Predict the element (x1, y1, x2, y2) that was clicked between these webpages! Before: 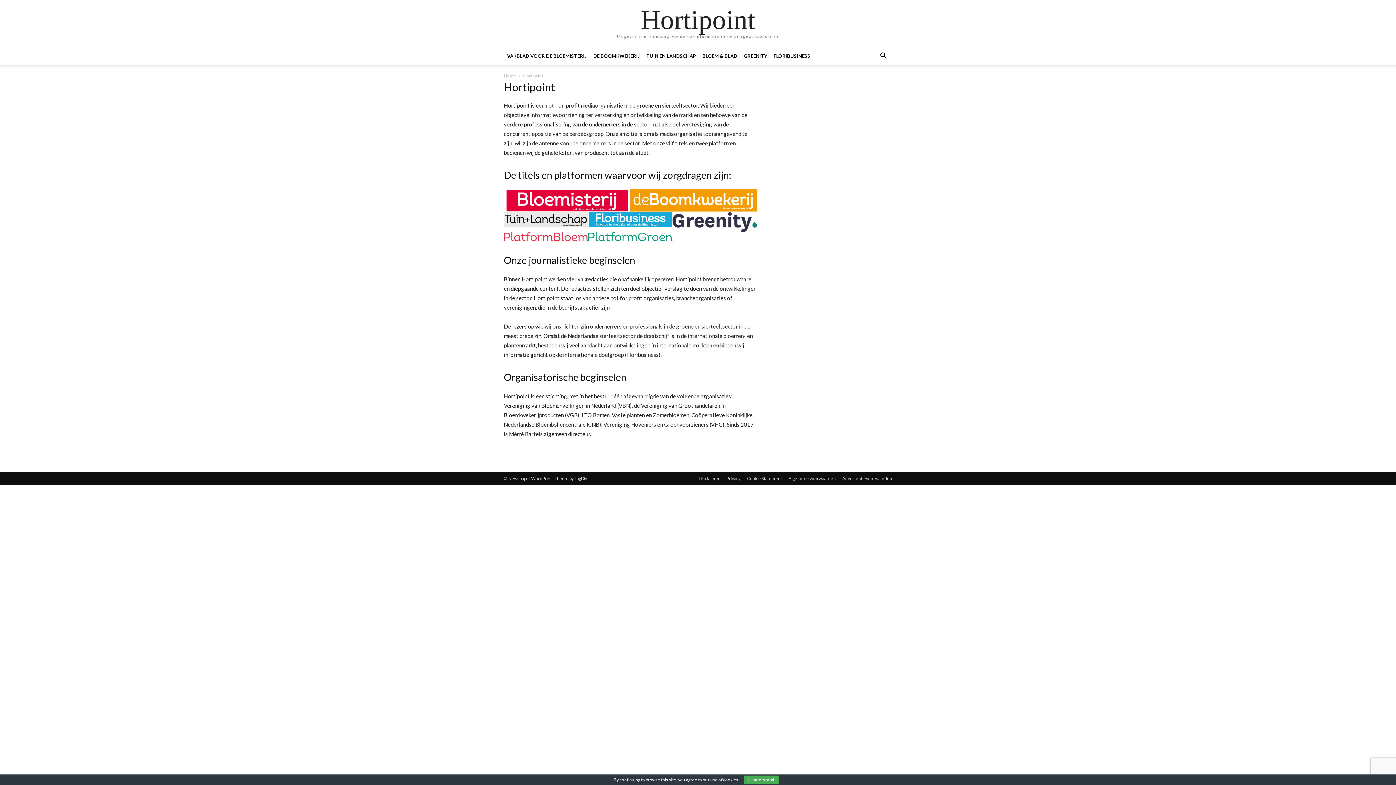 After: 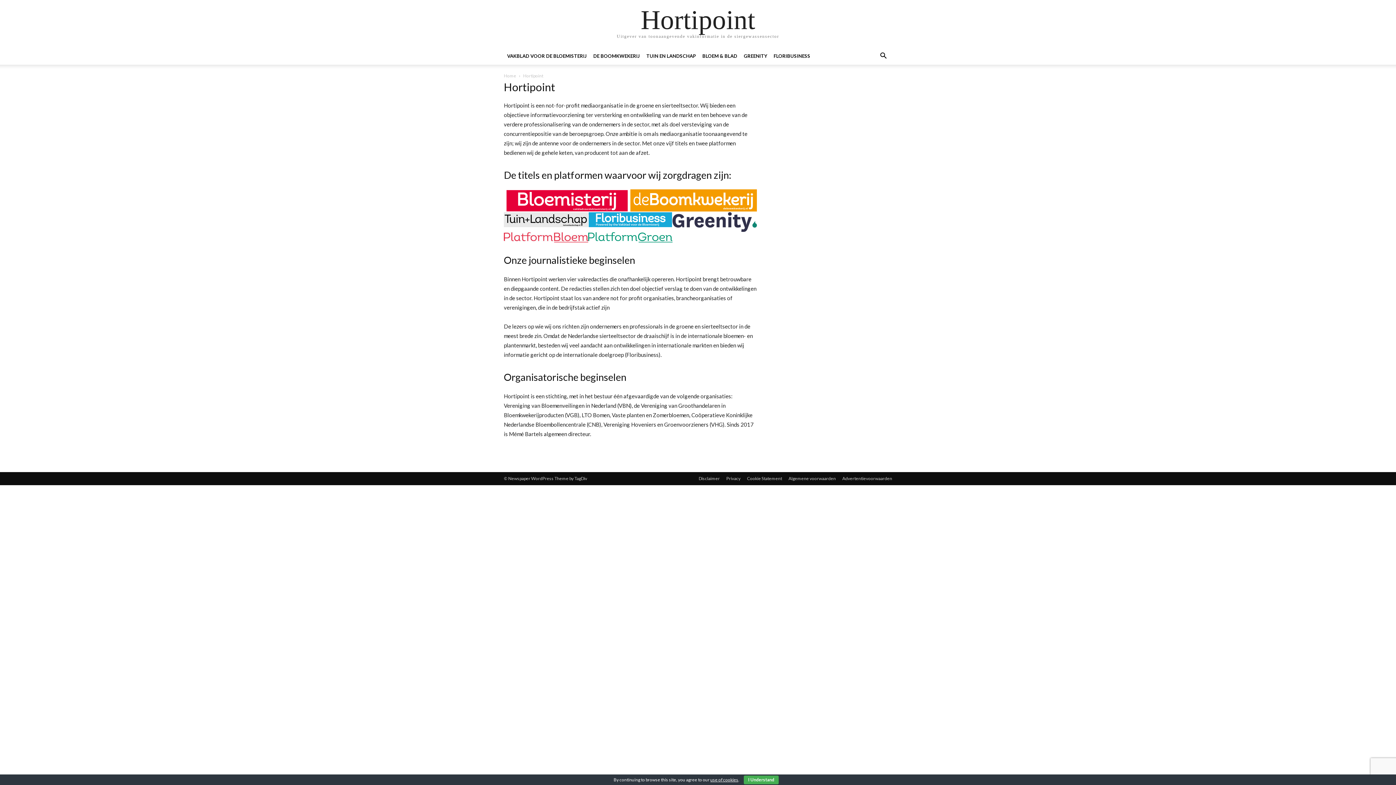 Action: bbox: (640, 6, 755, 33) label: Hortipoint